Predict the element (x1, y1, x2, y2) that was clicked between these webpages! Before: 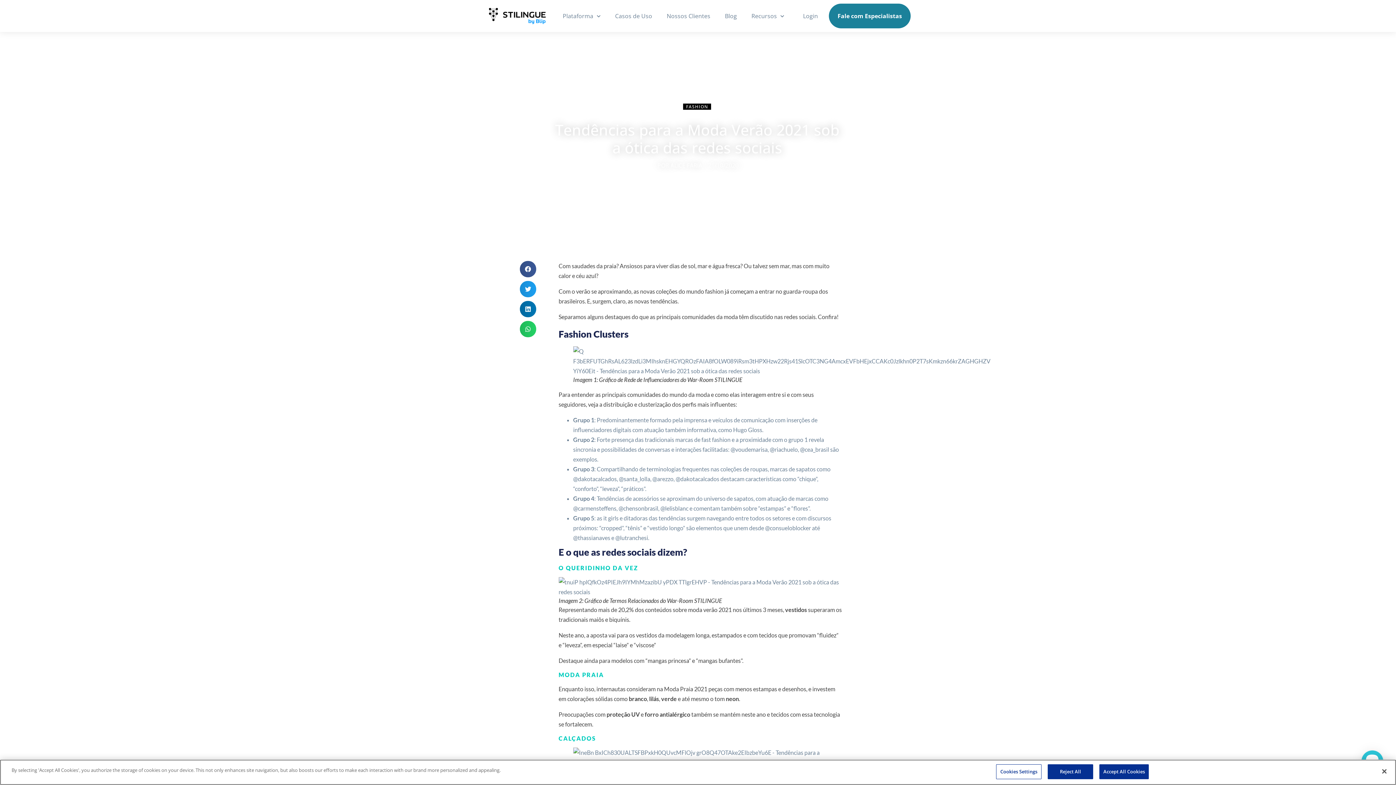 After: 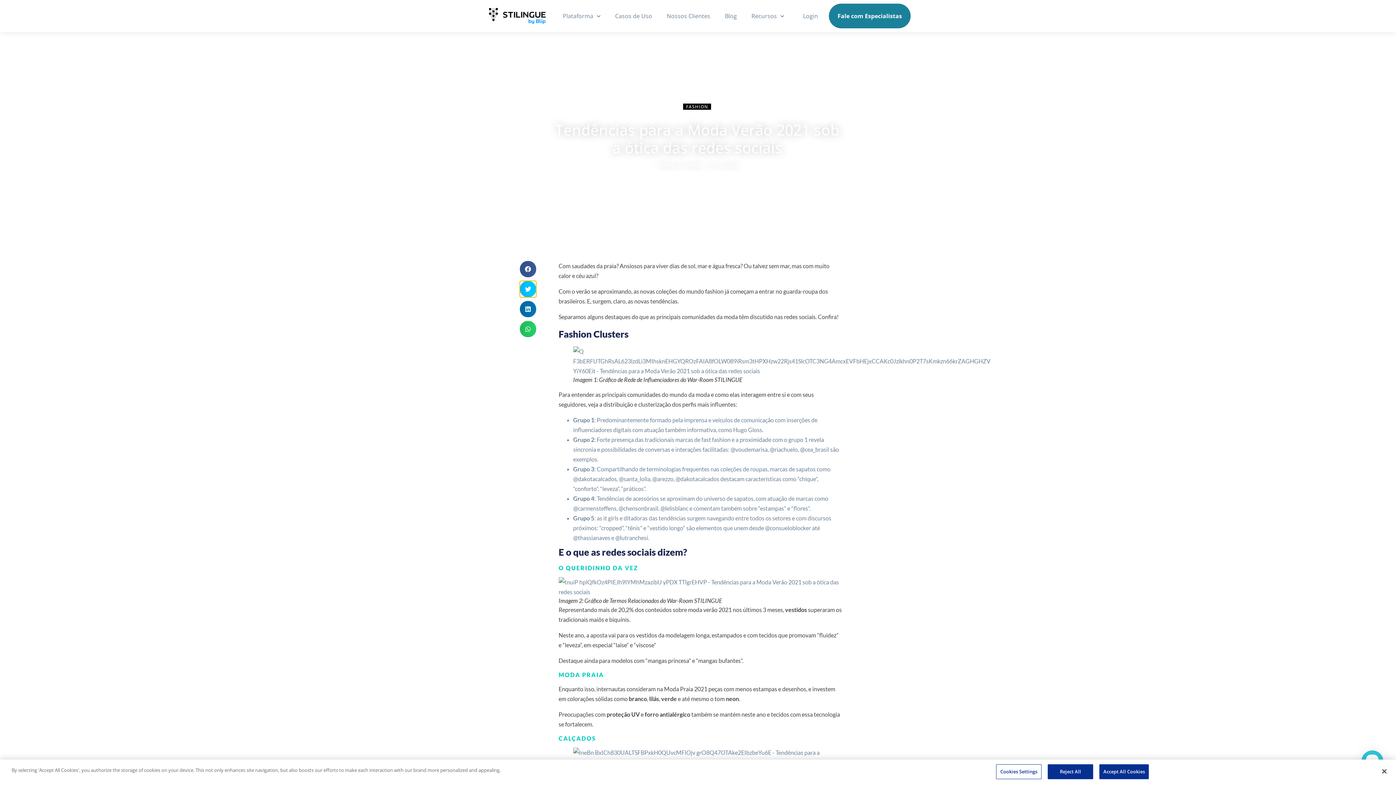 Action: label: Compartilhar no twitter bbox: (520, 281, 536, 297)